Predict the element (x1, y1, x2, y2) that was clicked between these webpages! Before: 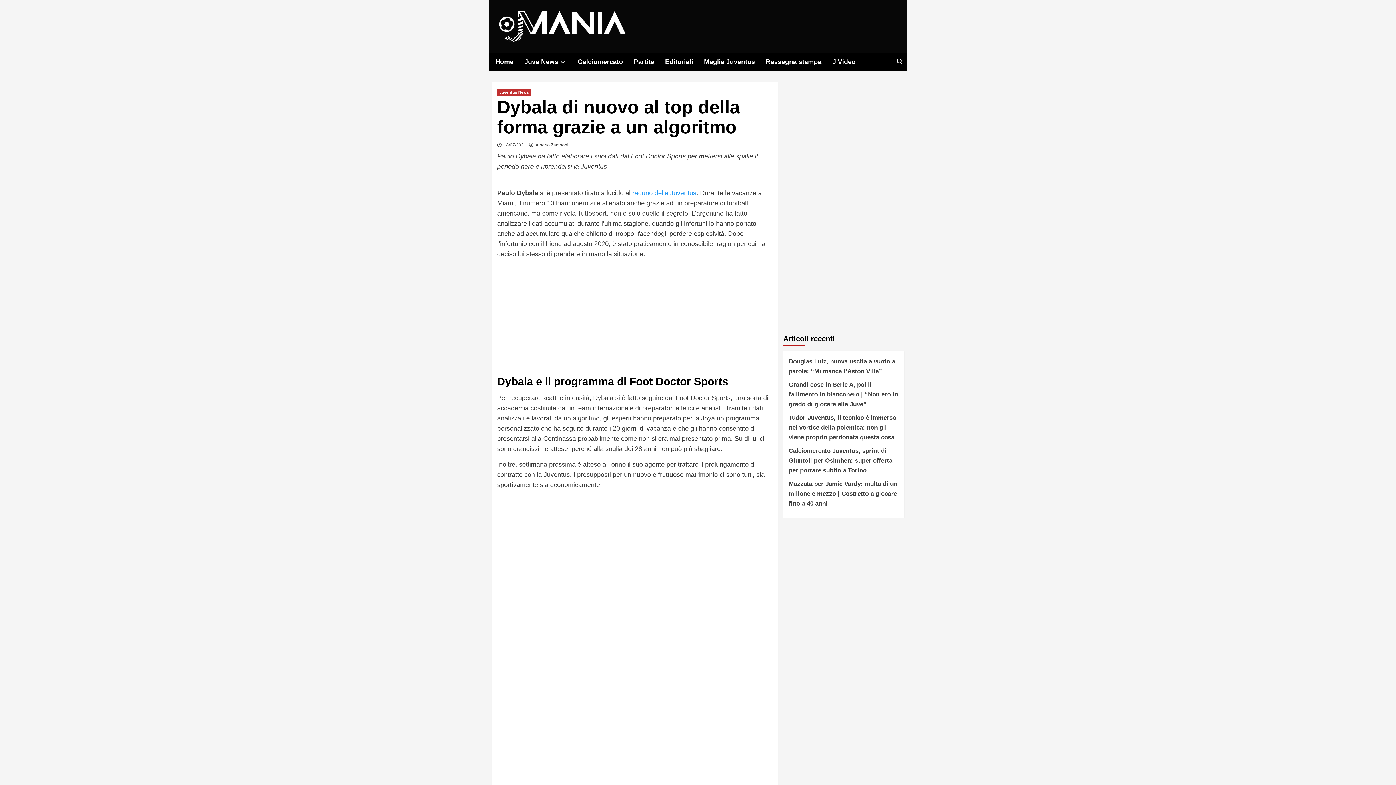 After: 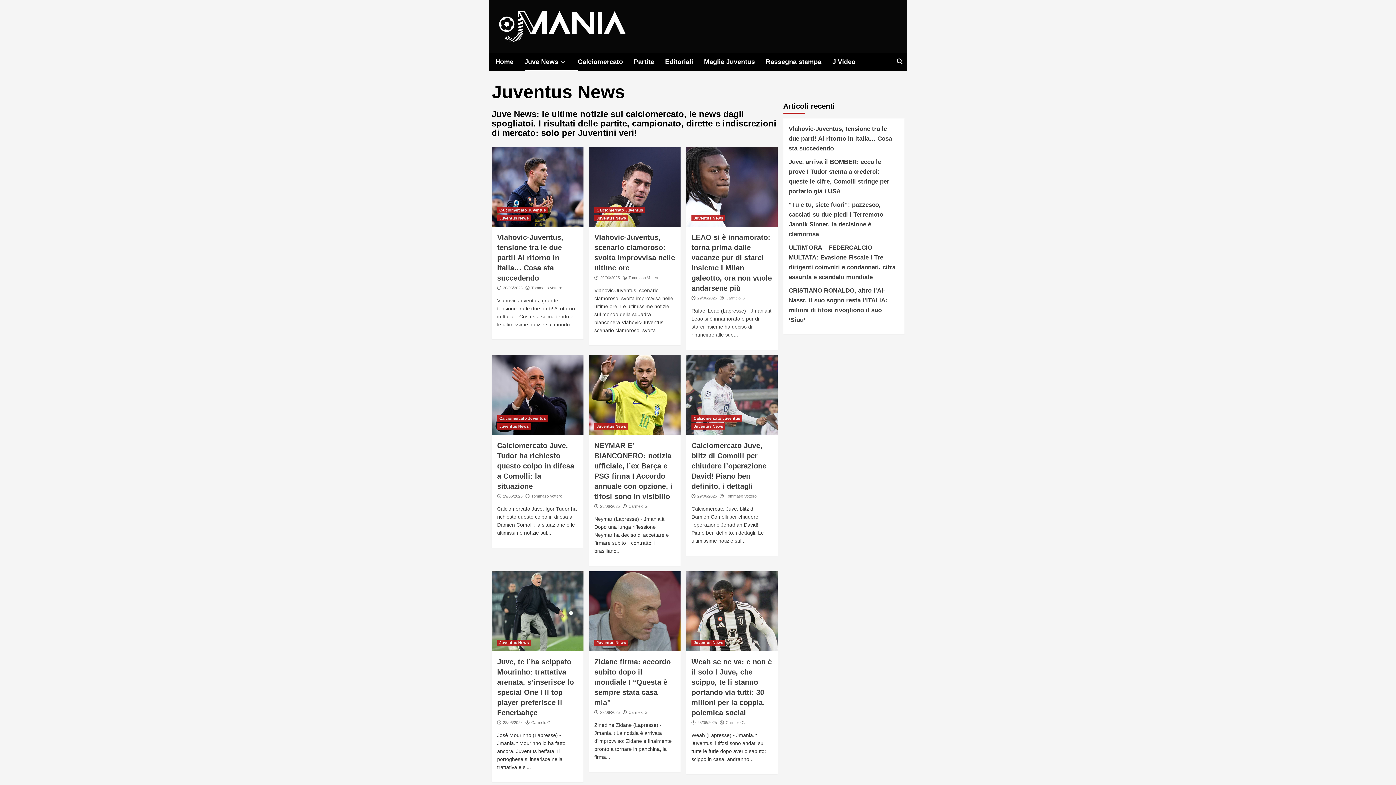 Action: bbox: (524, 52, 578, 71) label: Juve News